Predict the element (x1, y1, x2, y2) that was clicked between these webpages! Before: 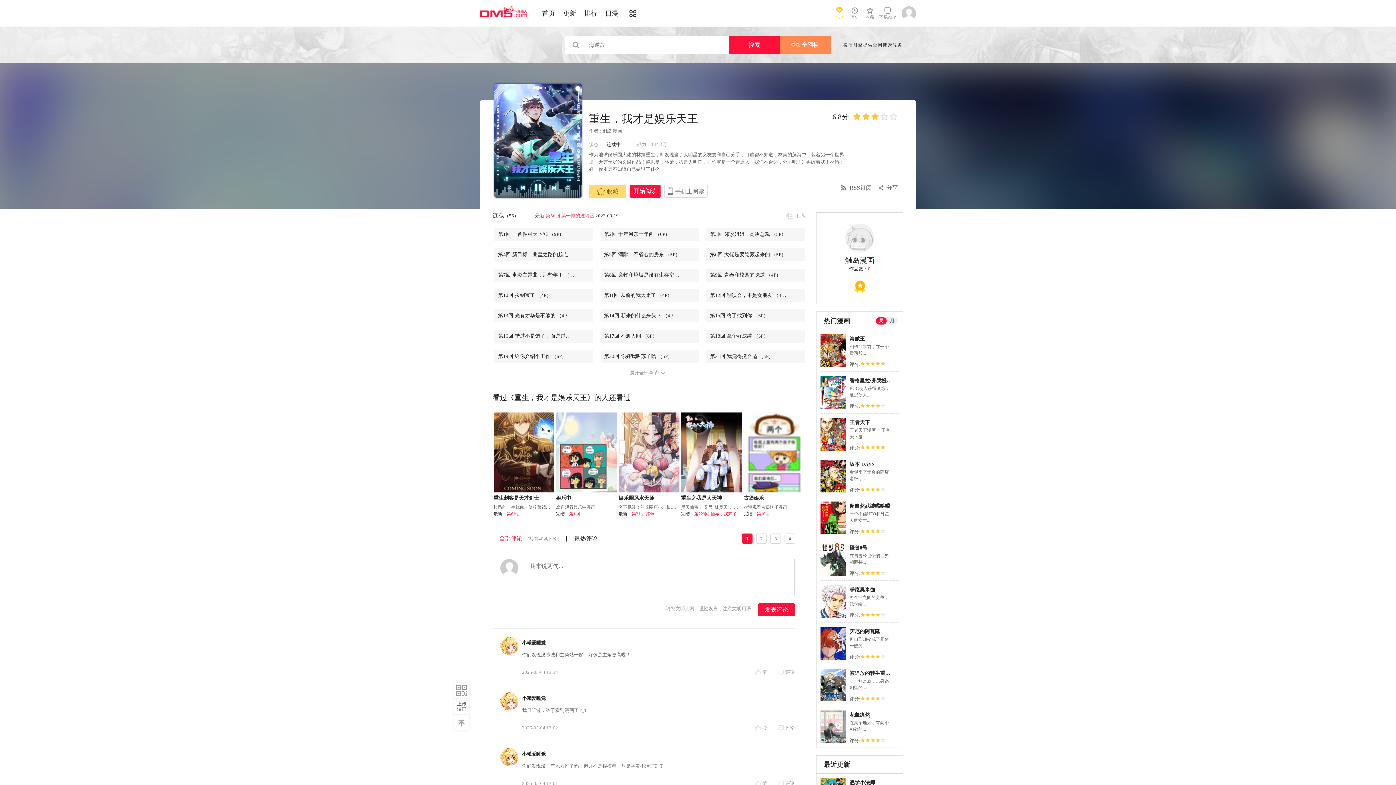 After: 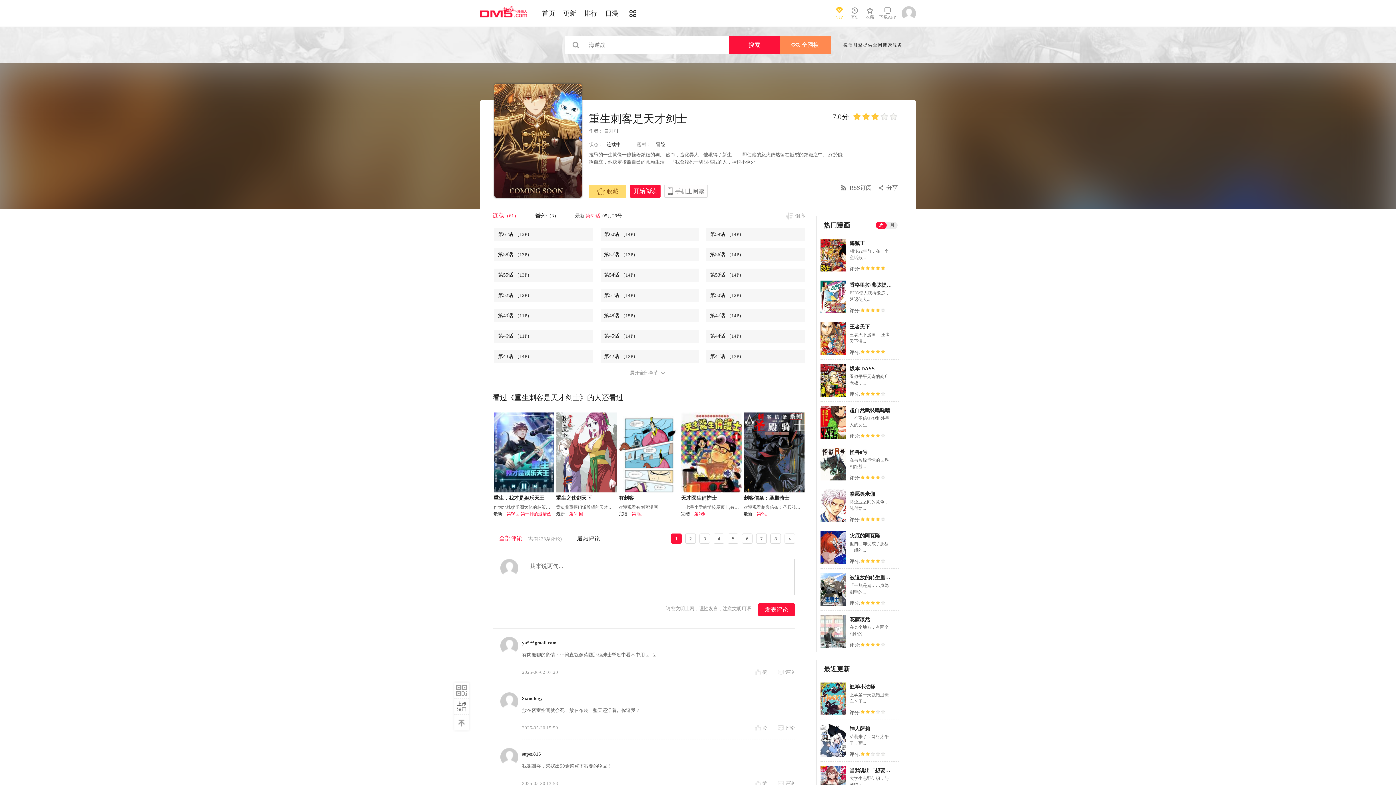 Action: bbox: (493, 495, 539, 501) label: 重生刺客是天才剑士